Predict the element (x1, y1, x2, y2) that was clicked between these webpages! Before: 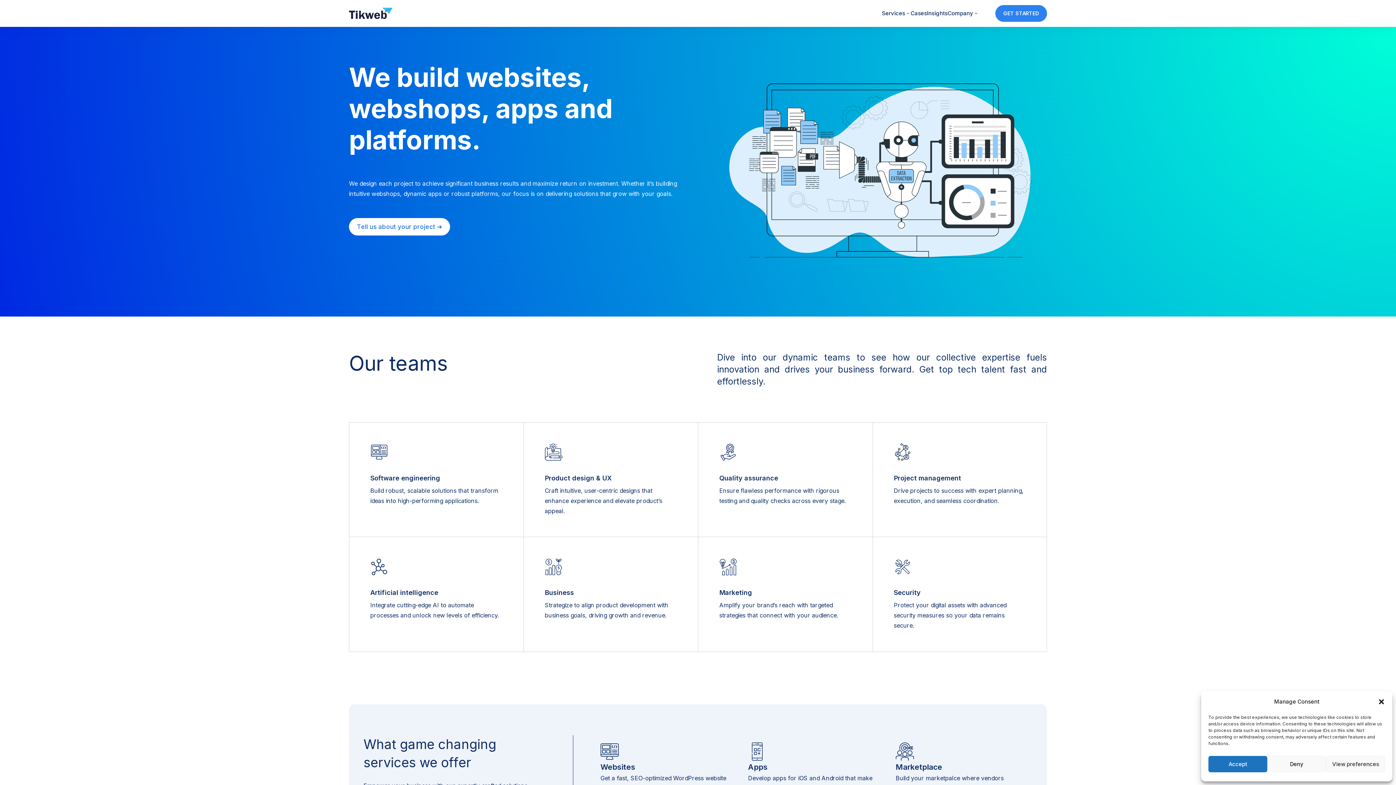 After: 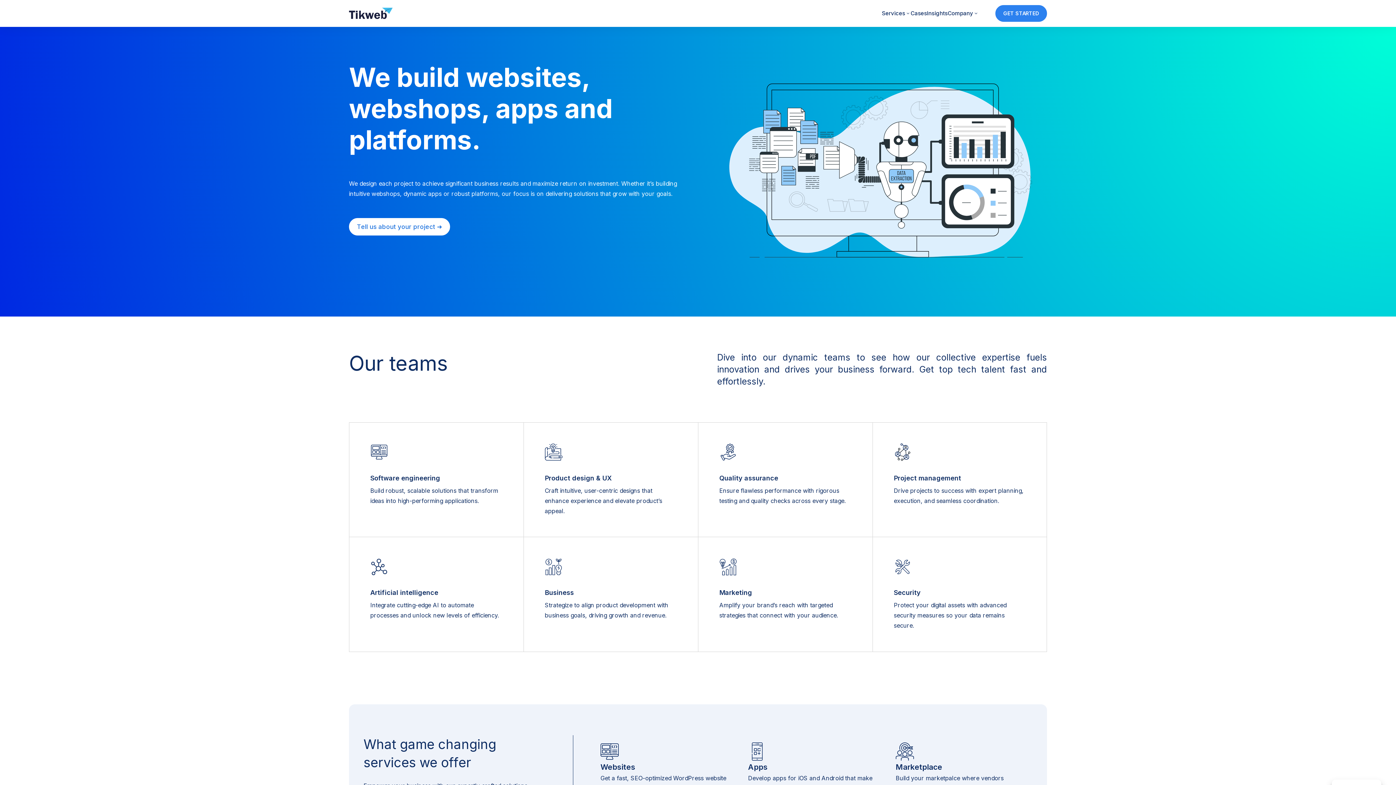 Action: bbox: (1267, 756, 1326, 772) label: Deny